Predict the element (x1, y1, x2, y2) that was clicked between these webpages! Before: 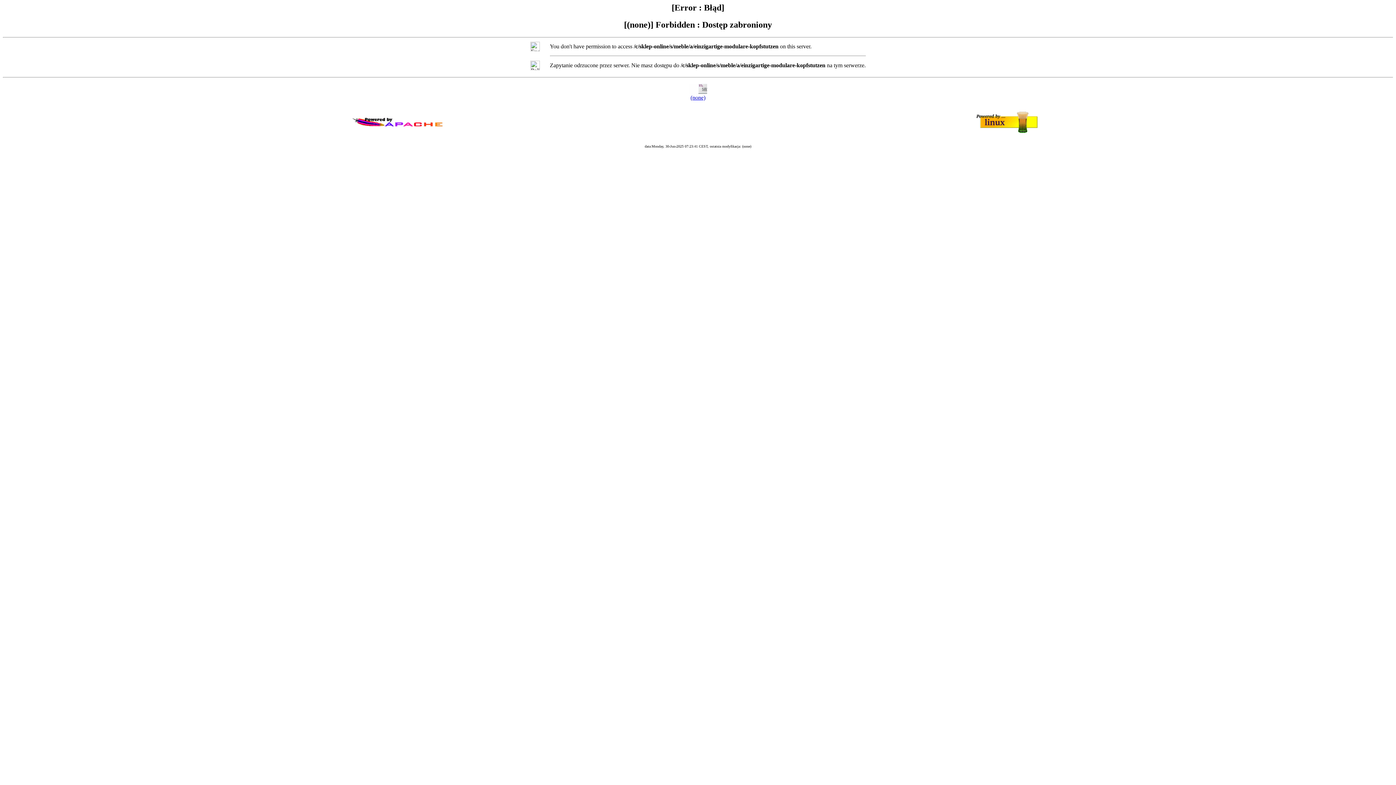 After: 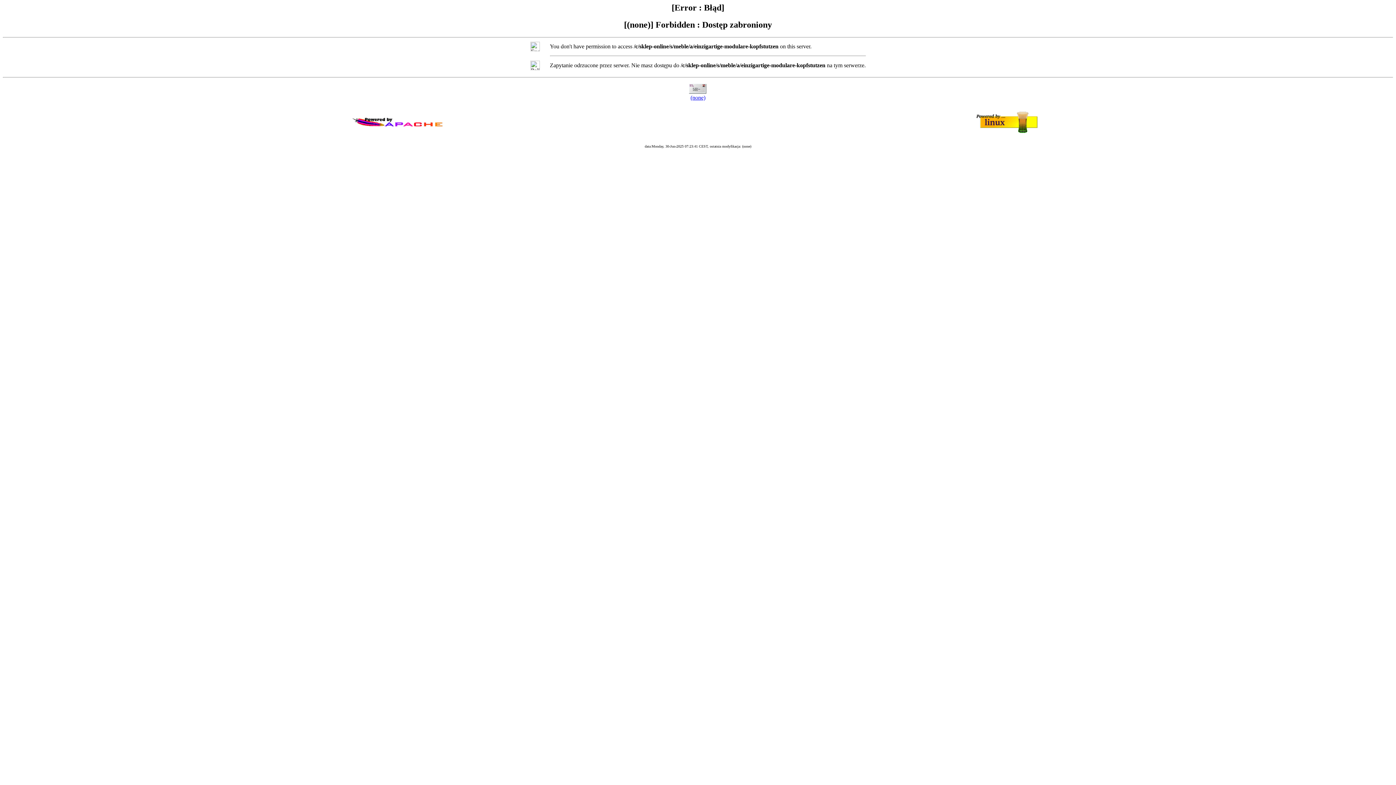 Action: label: (none) bbox: (690, 94, 705, 100)